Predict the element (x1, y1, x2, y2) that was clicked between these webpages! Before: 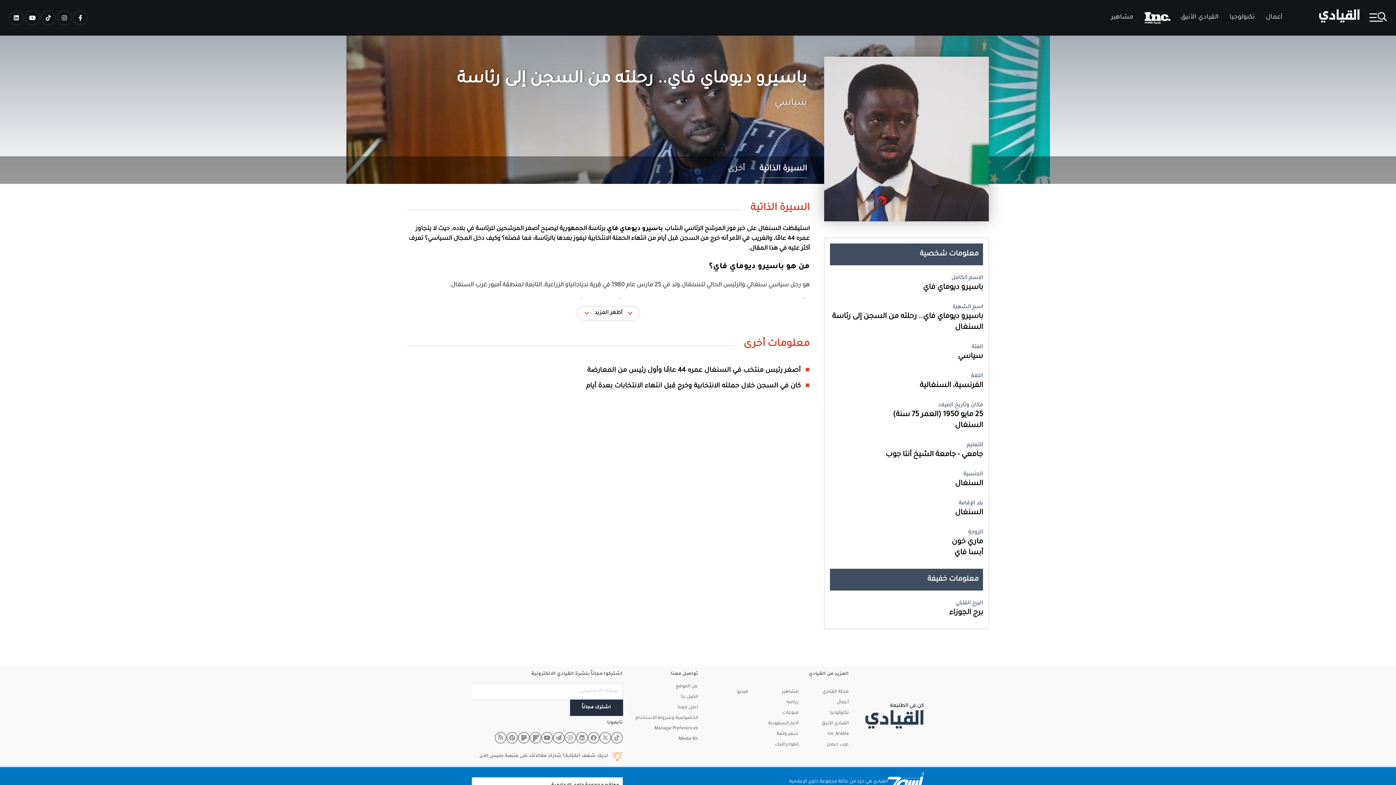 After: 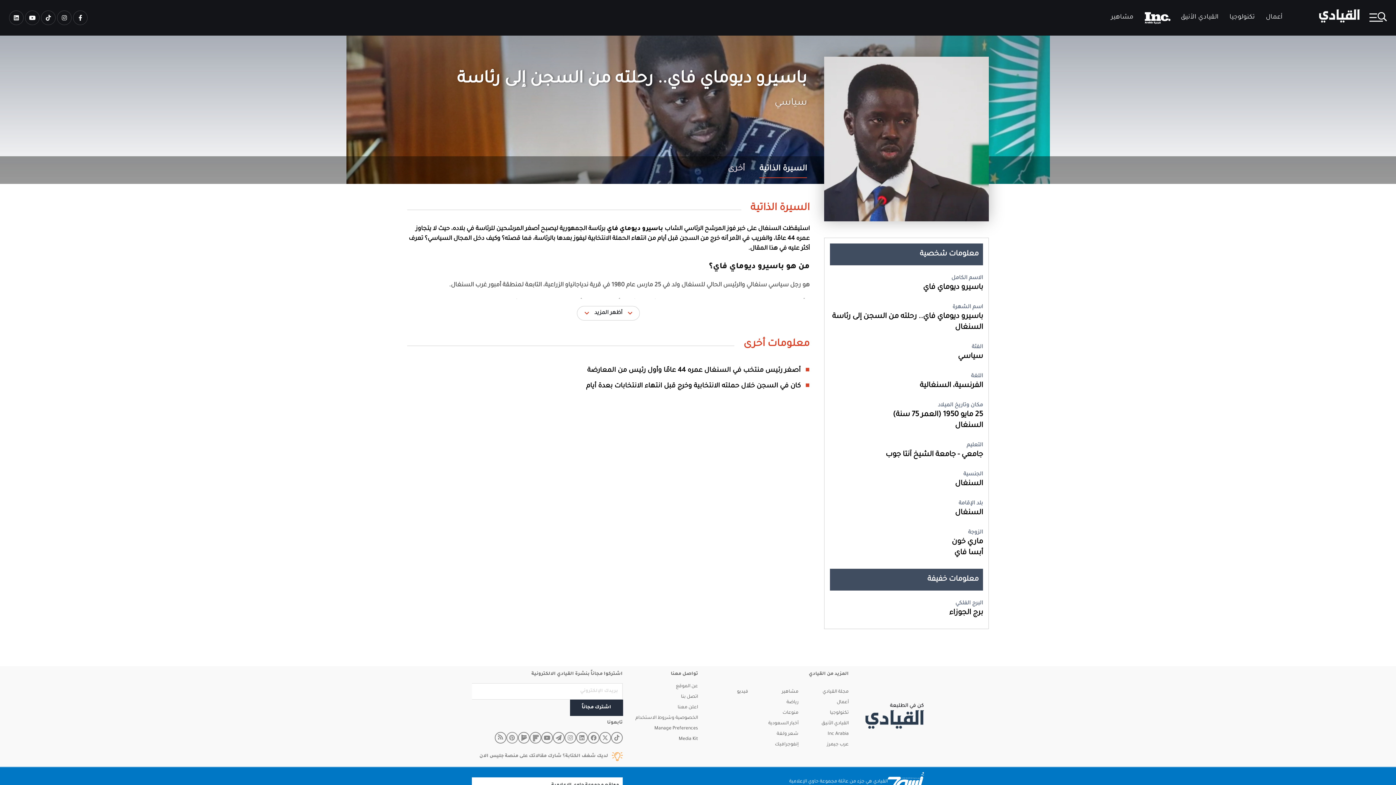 Action: bbox: (506, 732, 518, 743)